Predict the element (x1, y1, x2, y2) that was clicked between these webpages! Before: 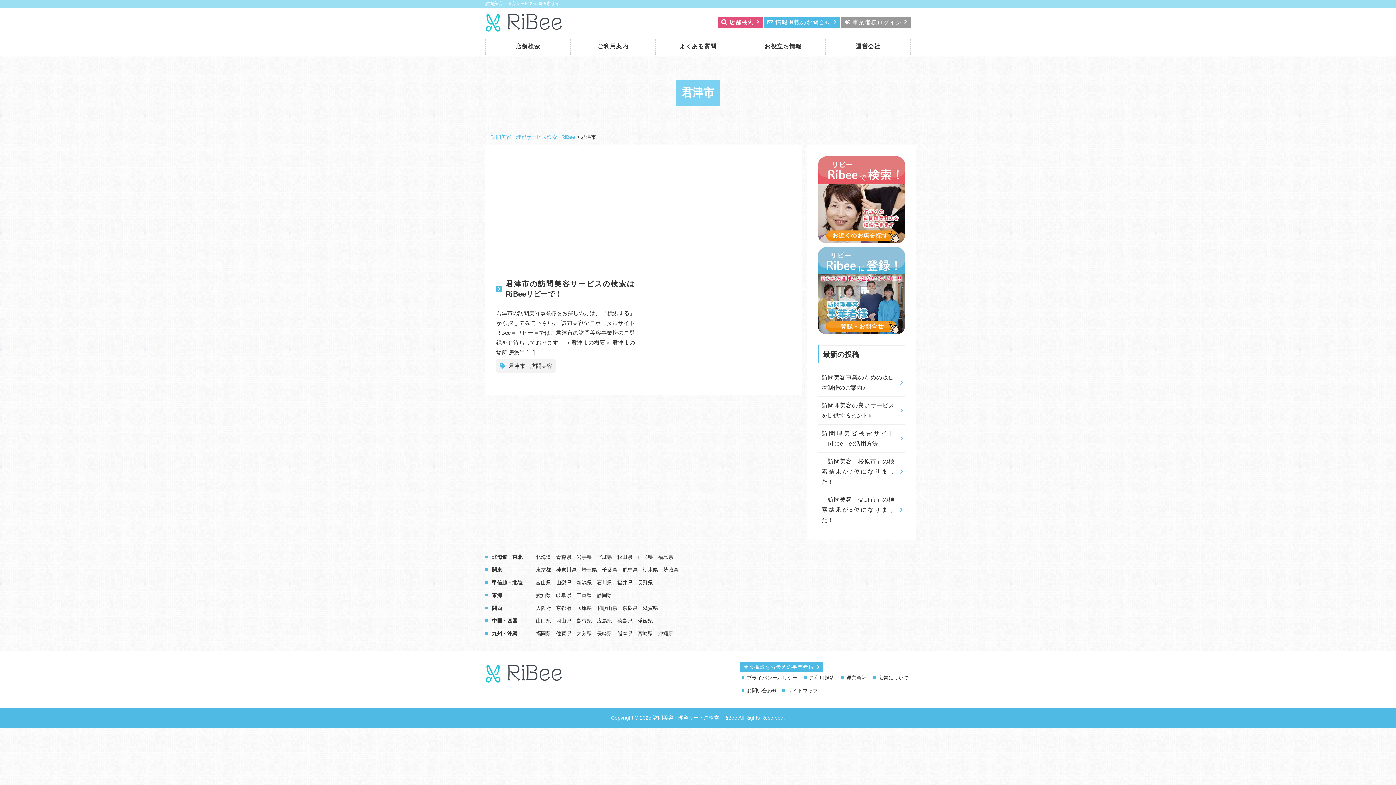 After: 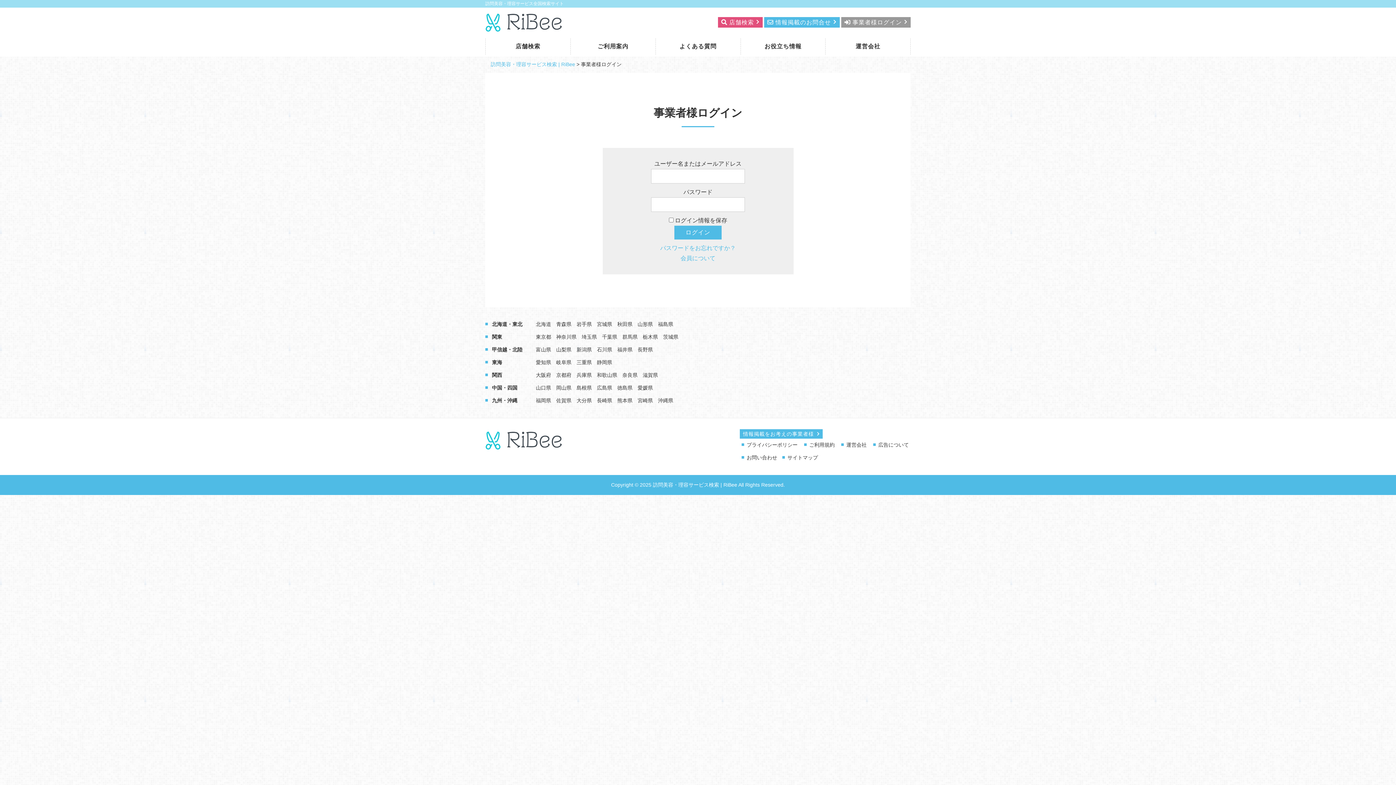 Action: label:  事業者様ログイン bbox: (841, 16, 910, 27)